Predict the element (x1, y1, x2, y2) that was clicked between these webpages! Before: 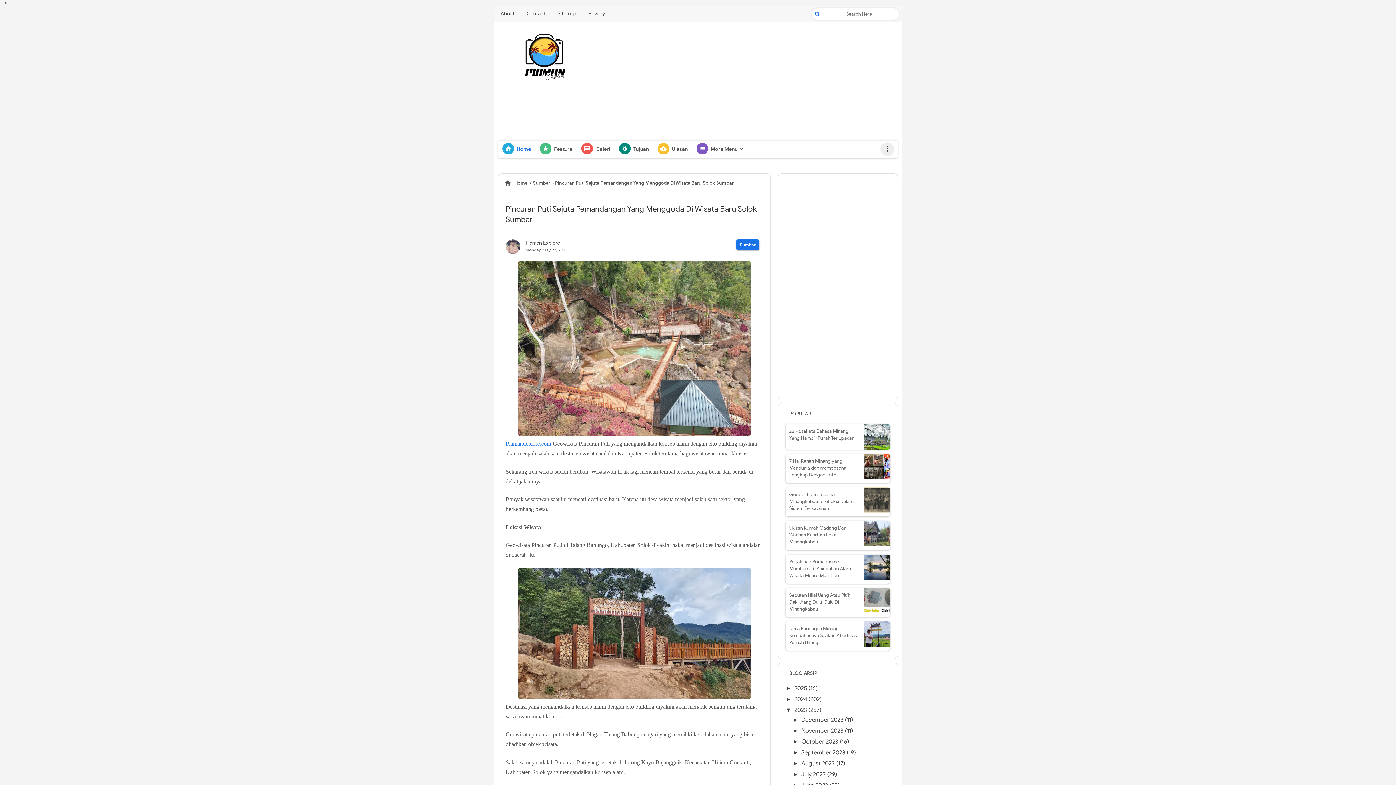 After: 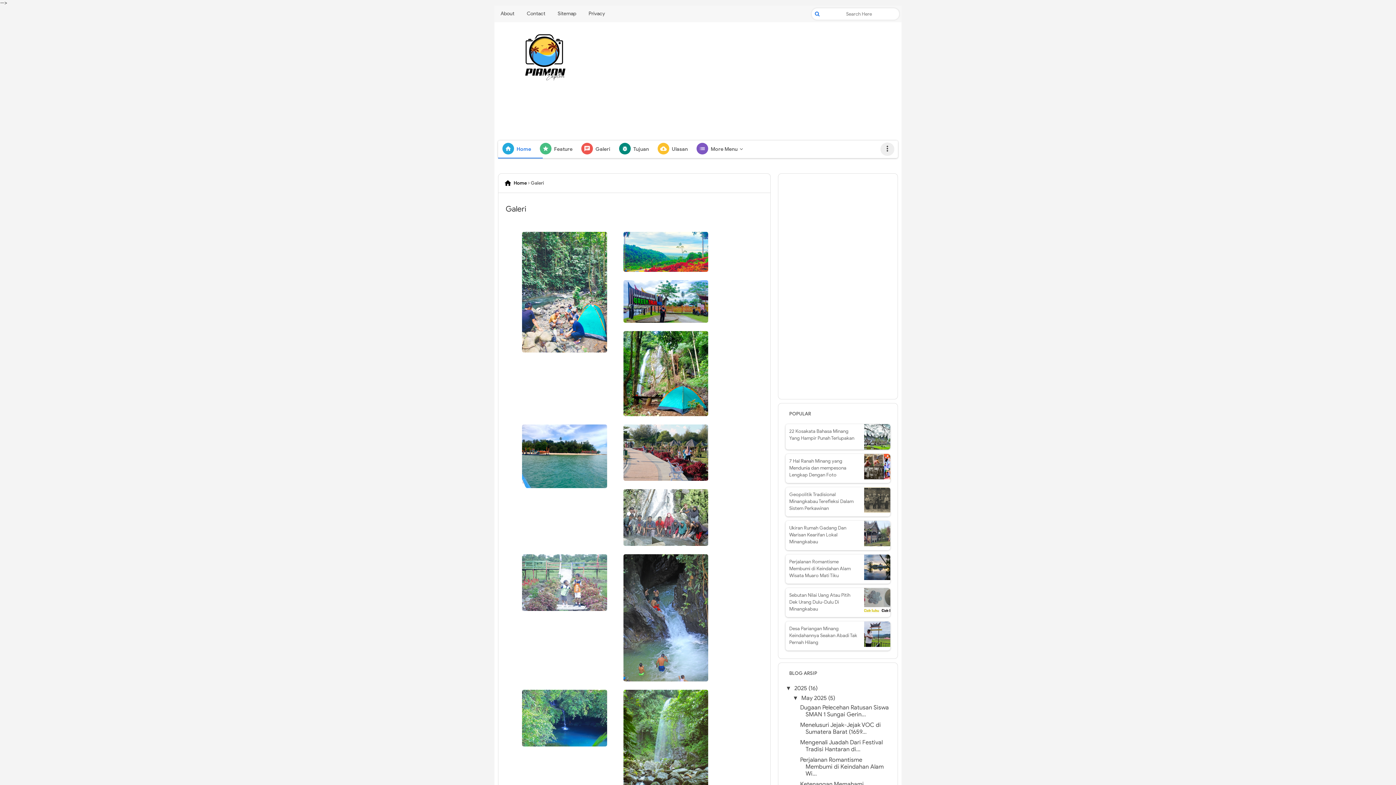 Action: bbox: (577, 140, 614, 157) label: chat
Galeri